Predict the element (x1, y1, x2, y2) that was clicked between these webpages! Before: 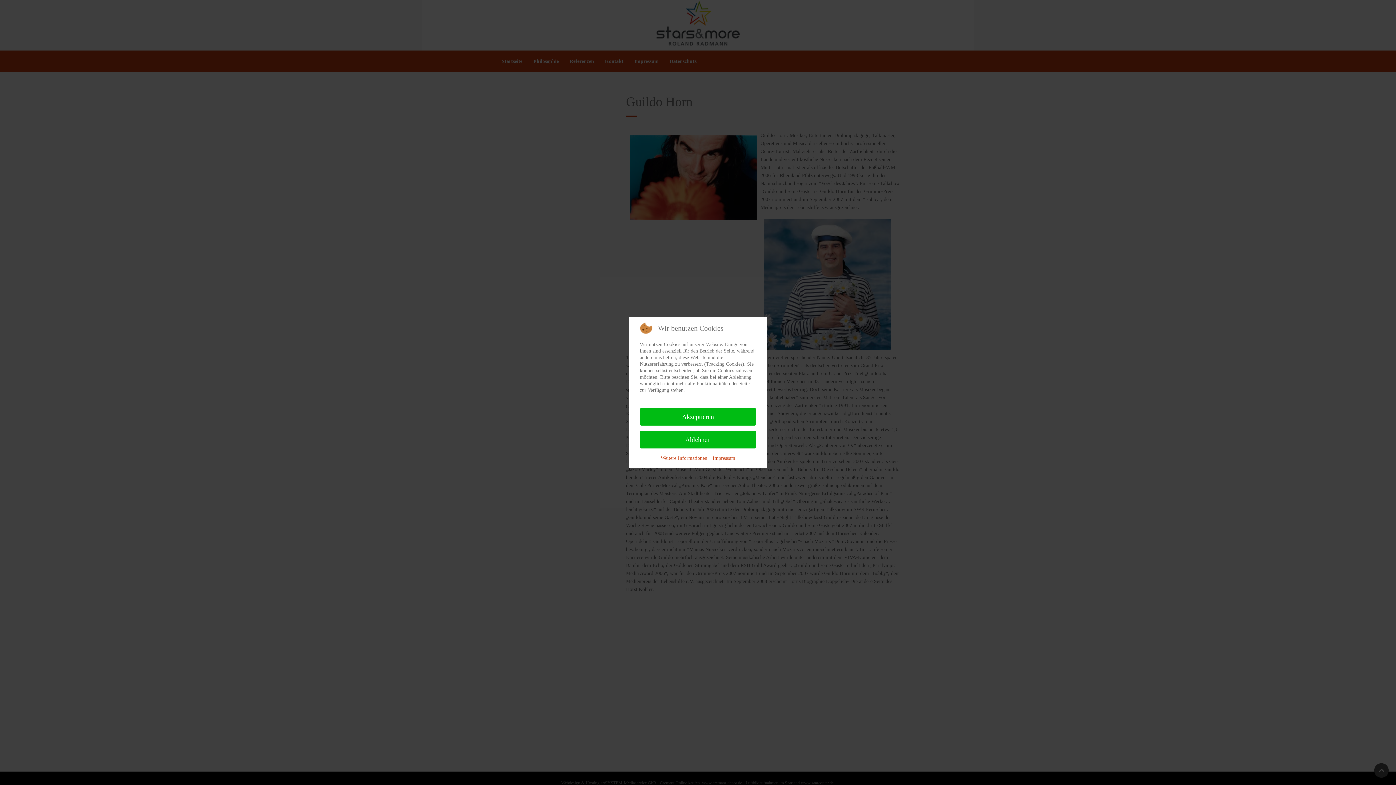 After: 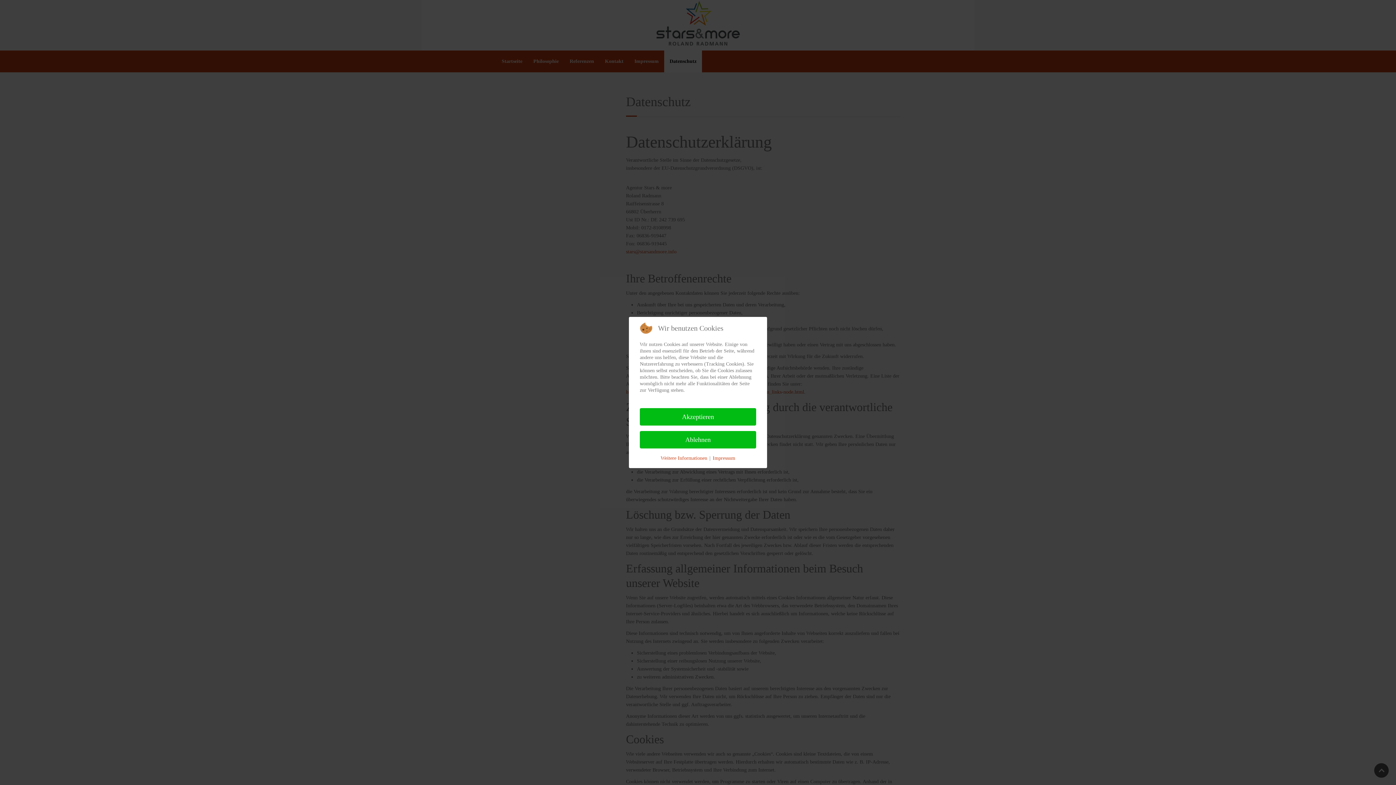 Action: label: Weitere Informationen bbox: (660, 454, 707, 462)